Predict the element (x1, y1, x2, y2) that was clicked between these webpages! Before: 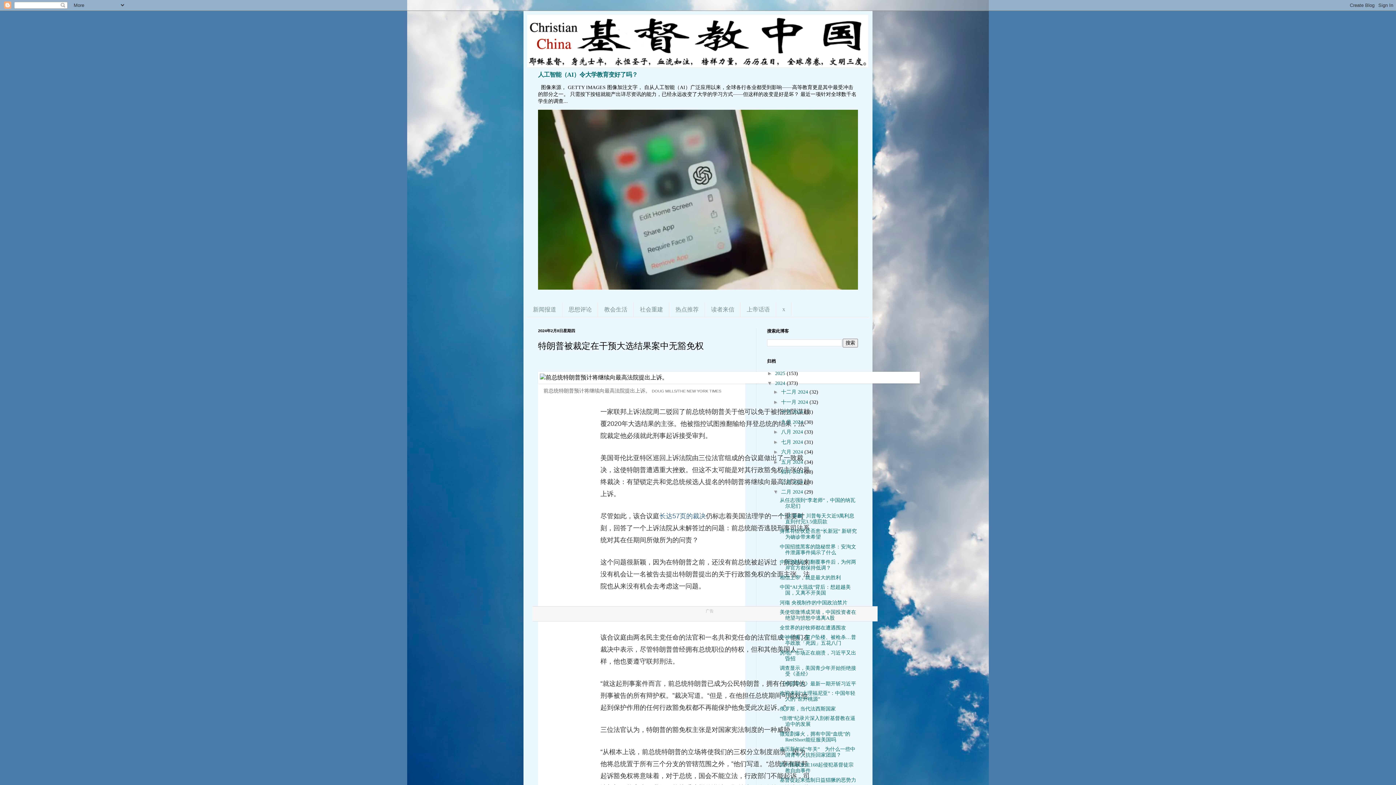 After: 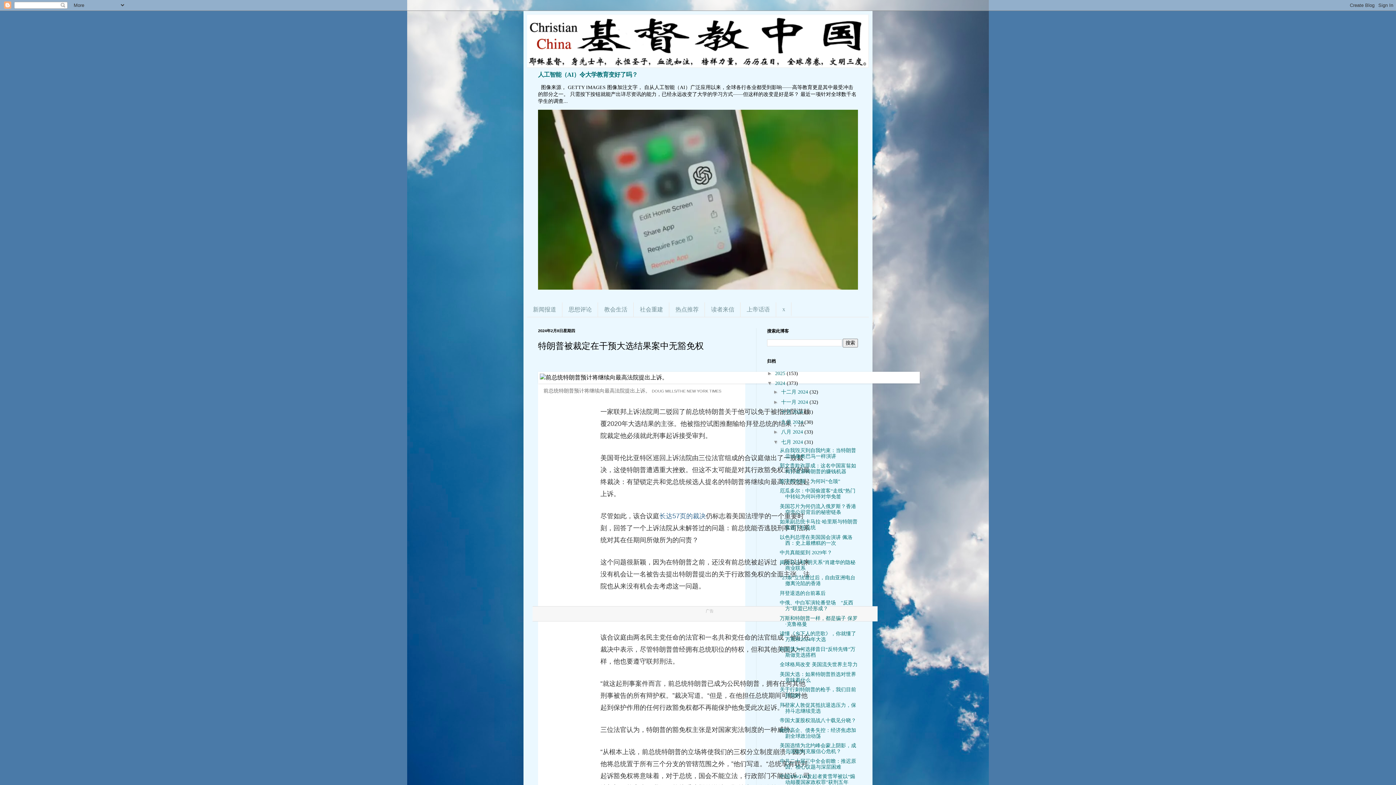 Action: label: ►   bbox: (773, 439, 781, 444)